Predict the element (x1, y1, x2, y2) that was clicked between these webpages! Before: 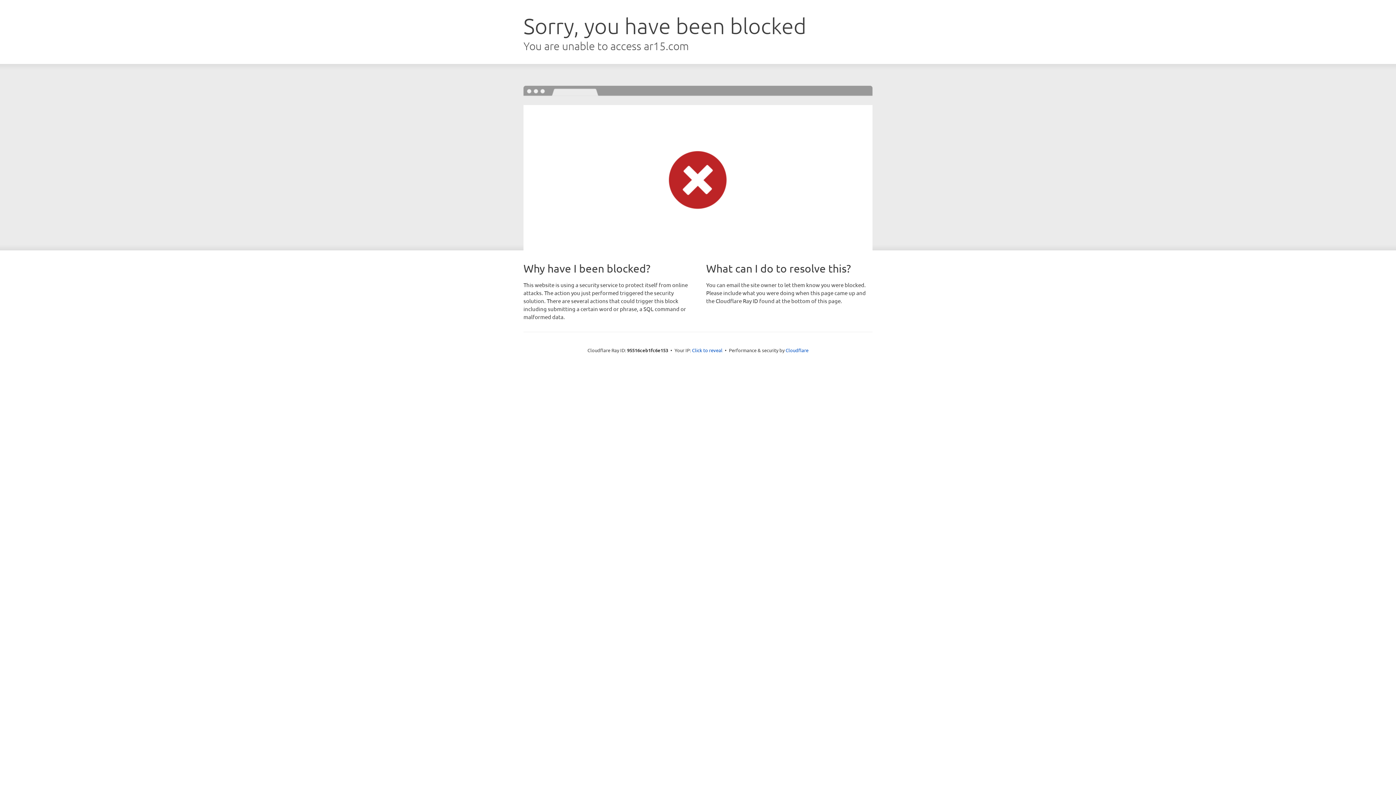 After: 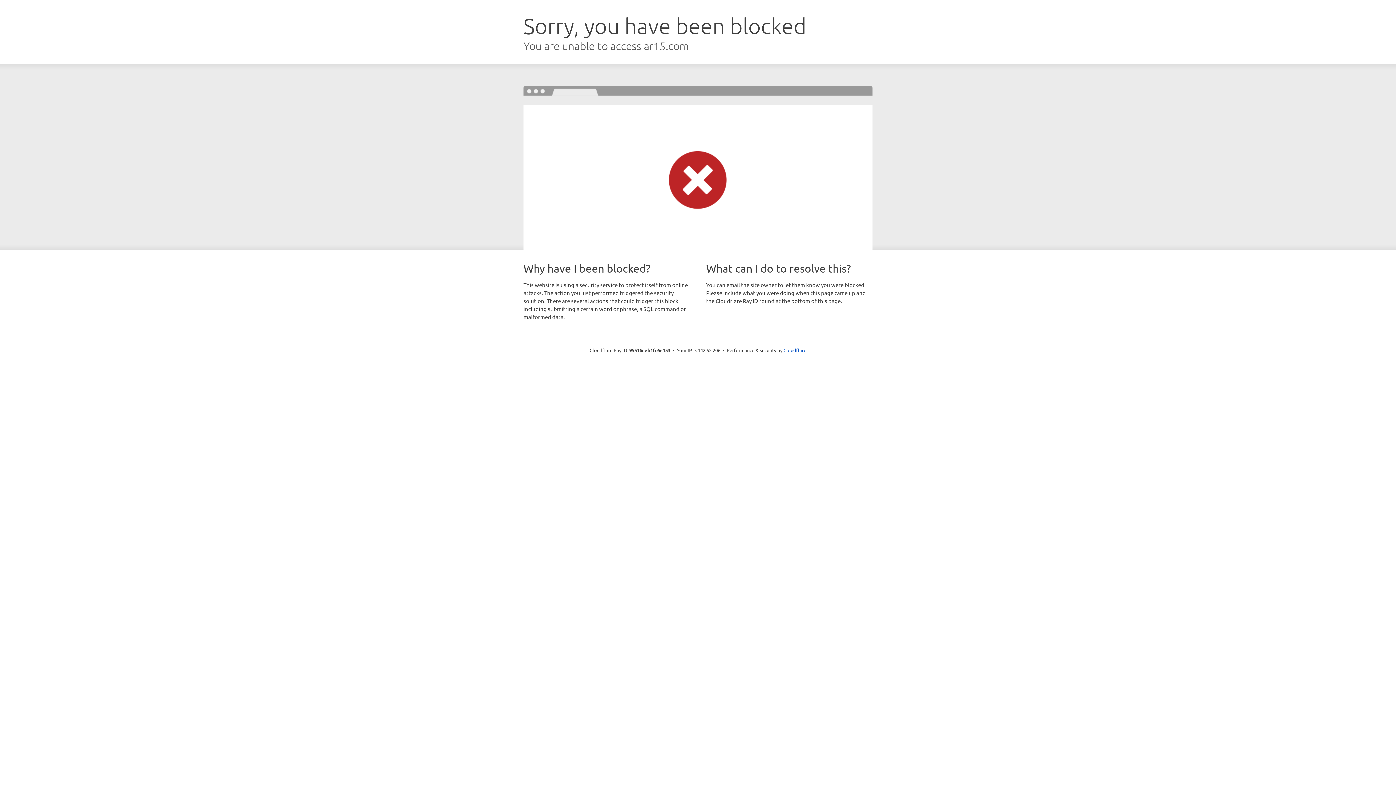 Action: bbox: (692, 346, 722, 353) label: Click to reveal